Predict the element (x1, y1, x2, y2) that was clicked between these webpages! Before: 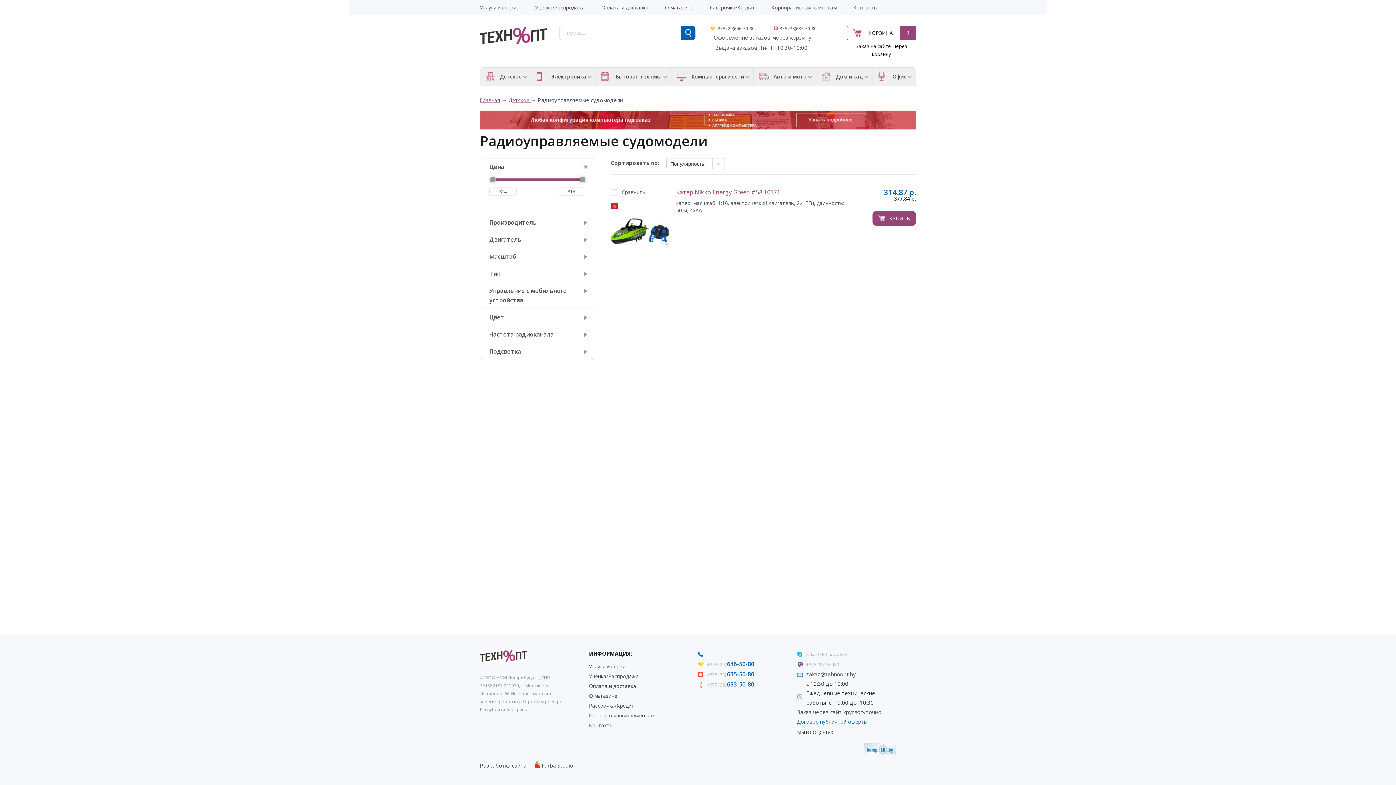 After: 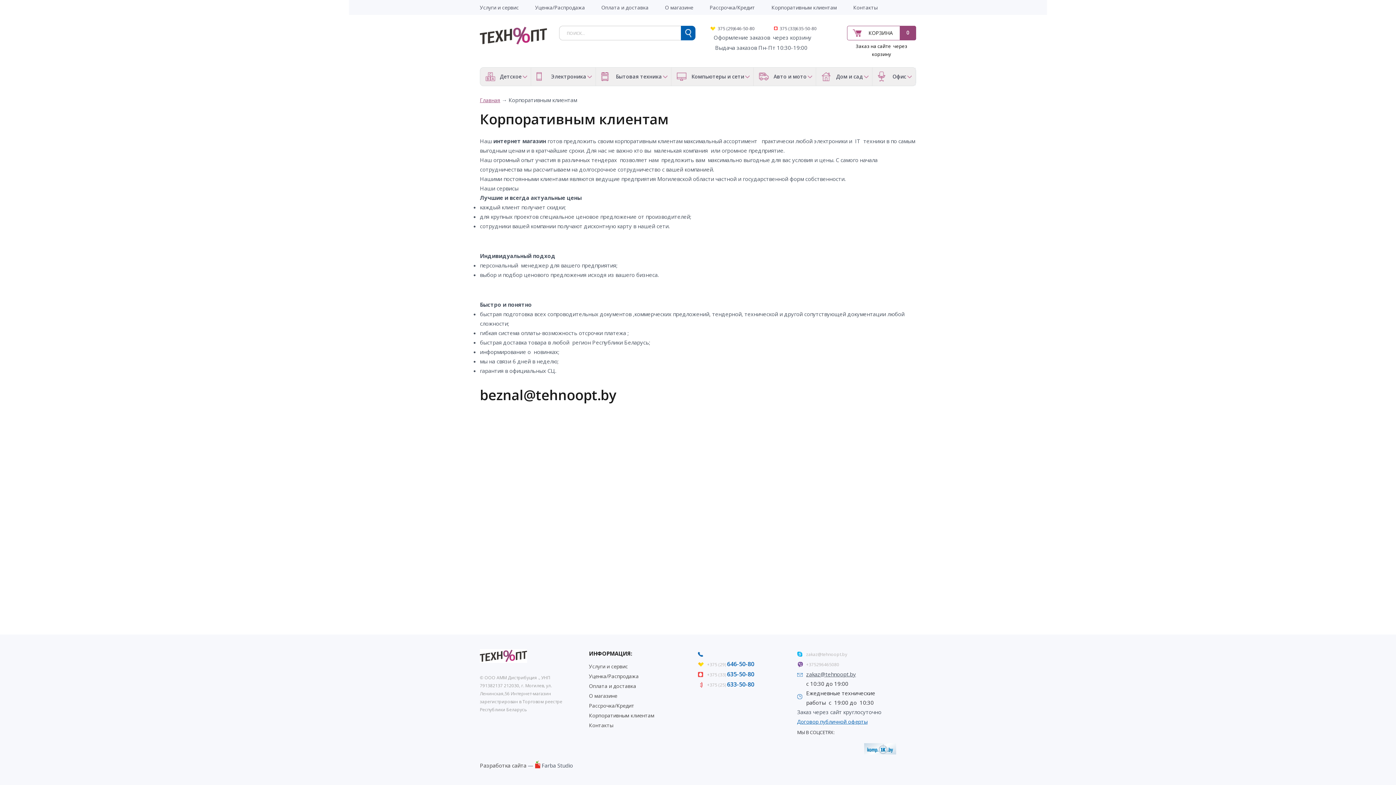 Action: label: Корпоративным клиентам bbox: (589, 712, 654, 719)